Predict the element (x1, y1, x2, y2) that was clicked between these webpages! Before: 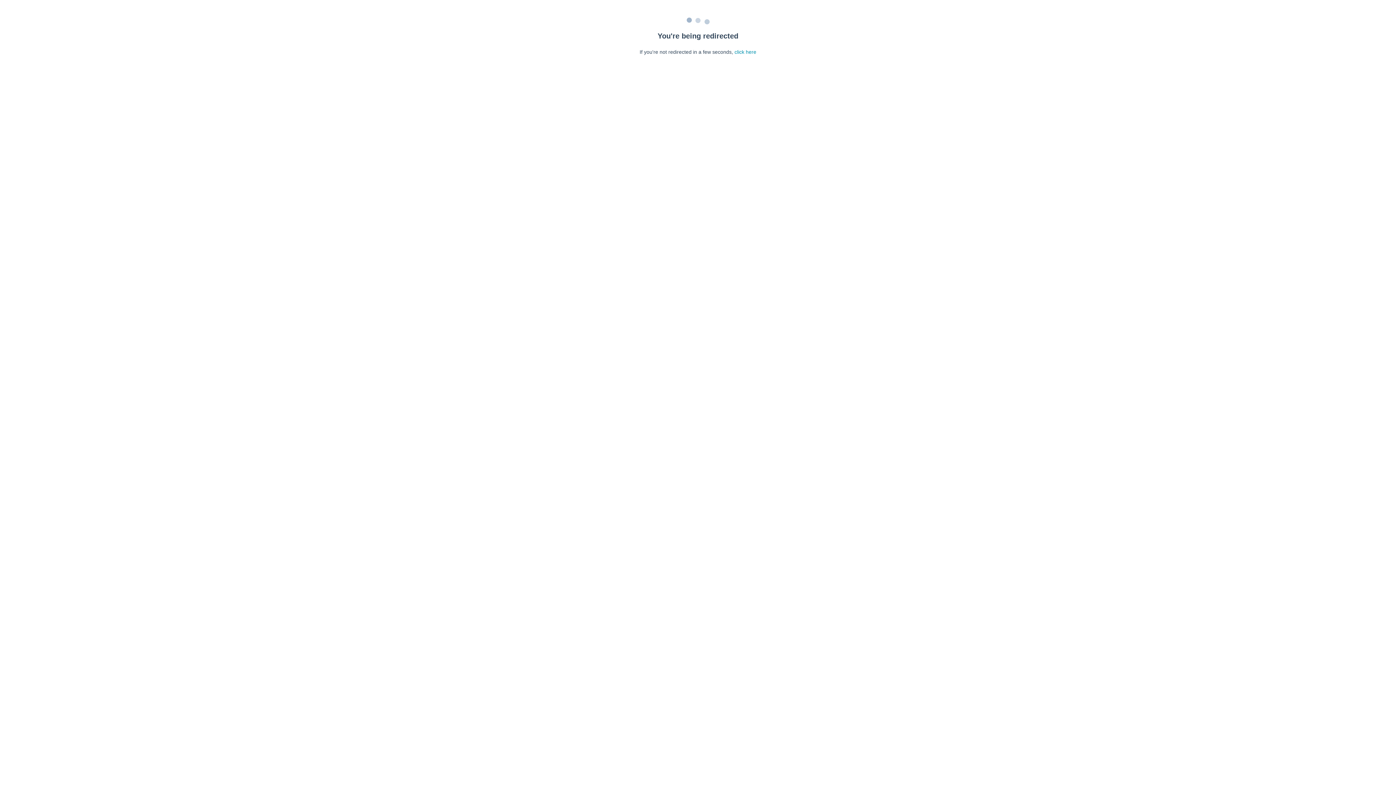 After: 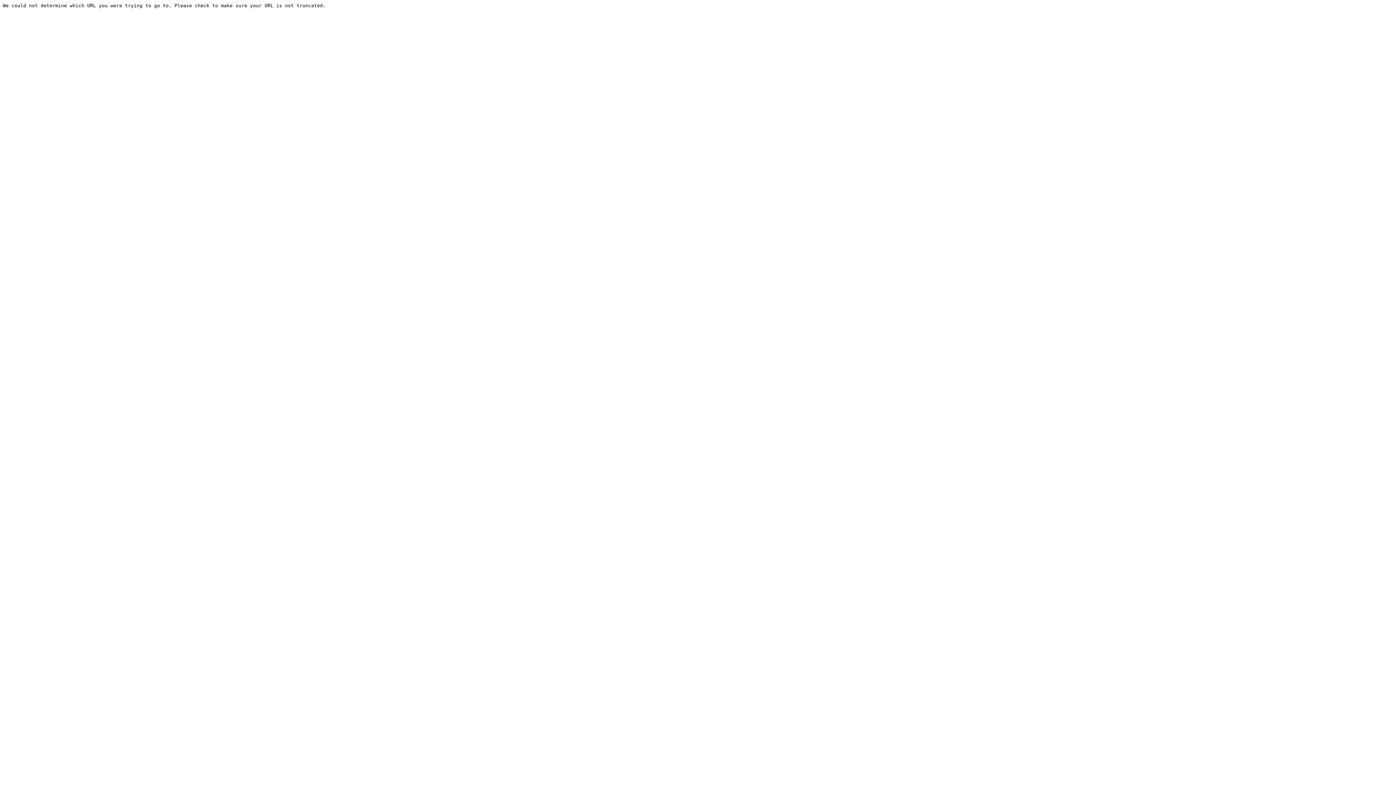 Action: label: click here bbox: (734, 49, 756, 54)